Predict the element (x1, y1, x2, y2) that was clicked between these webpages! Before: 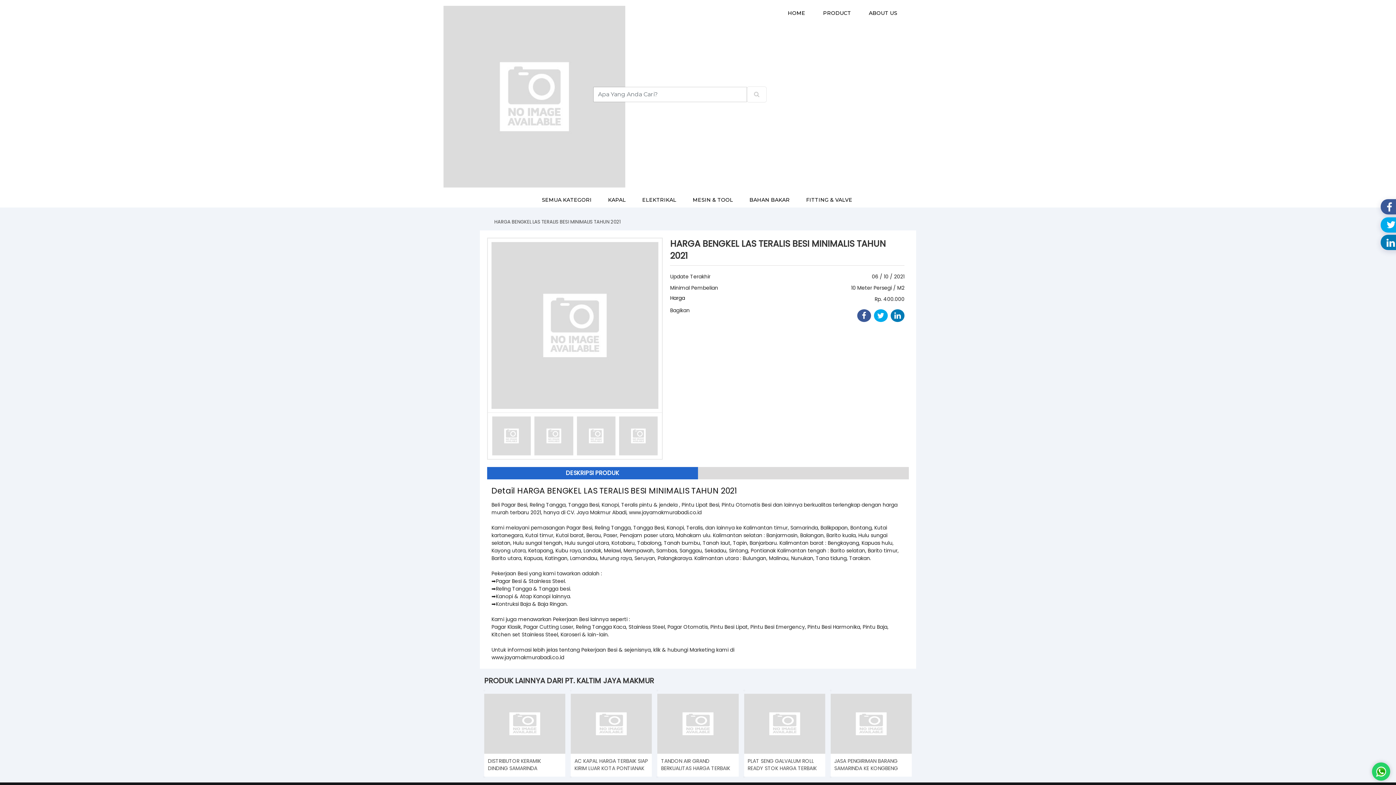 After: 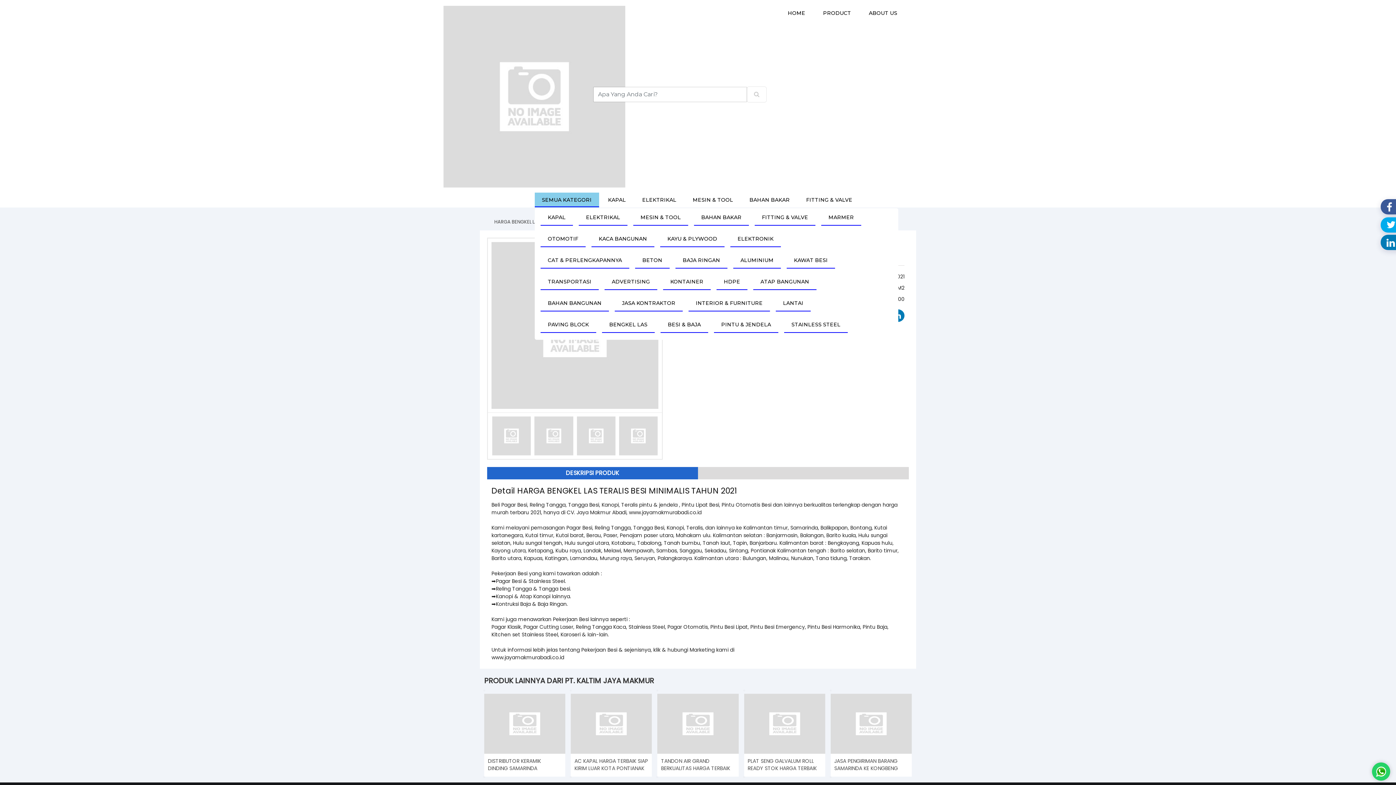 Action: label: SEMUA KATEGORI bbox: (534, 192, 599, 207)